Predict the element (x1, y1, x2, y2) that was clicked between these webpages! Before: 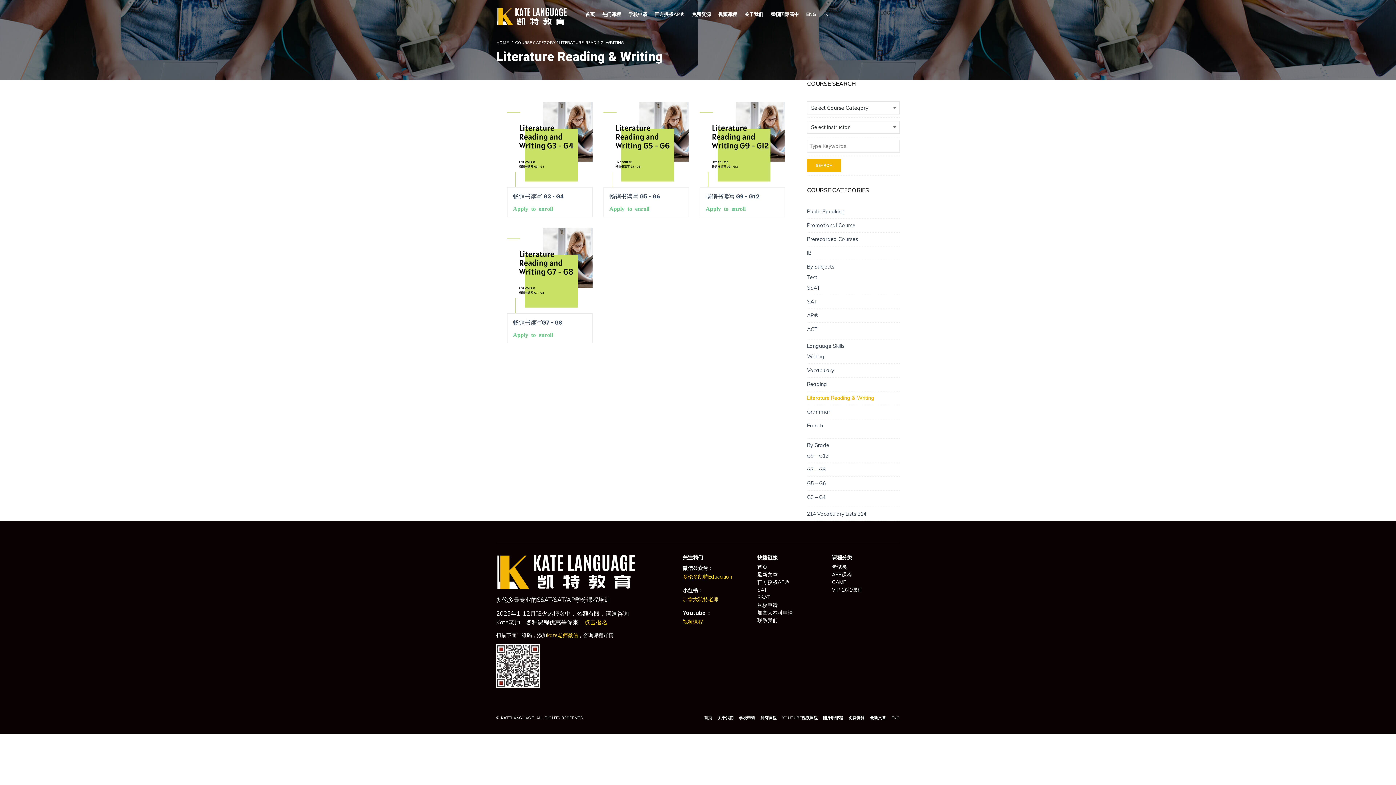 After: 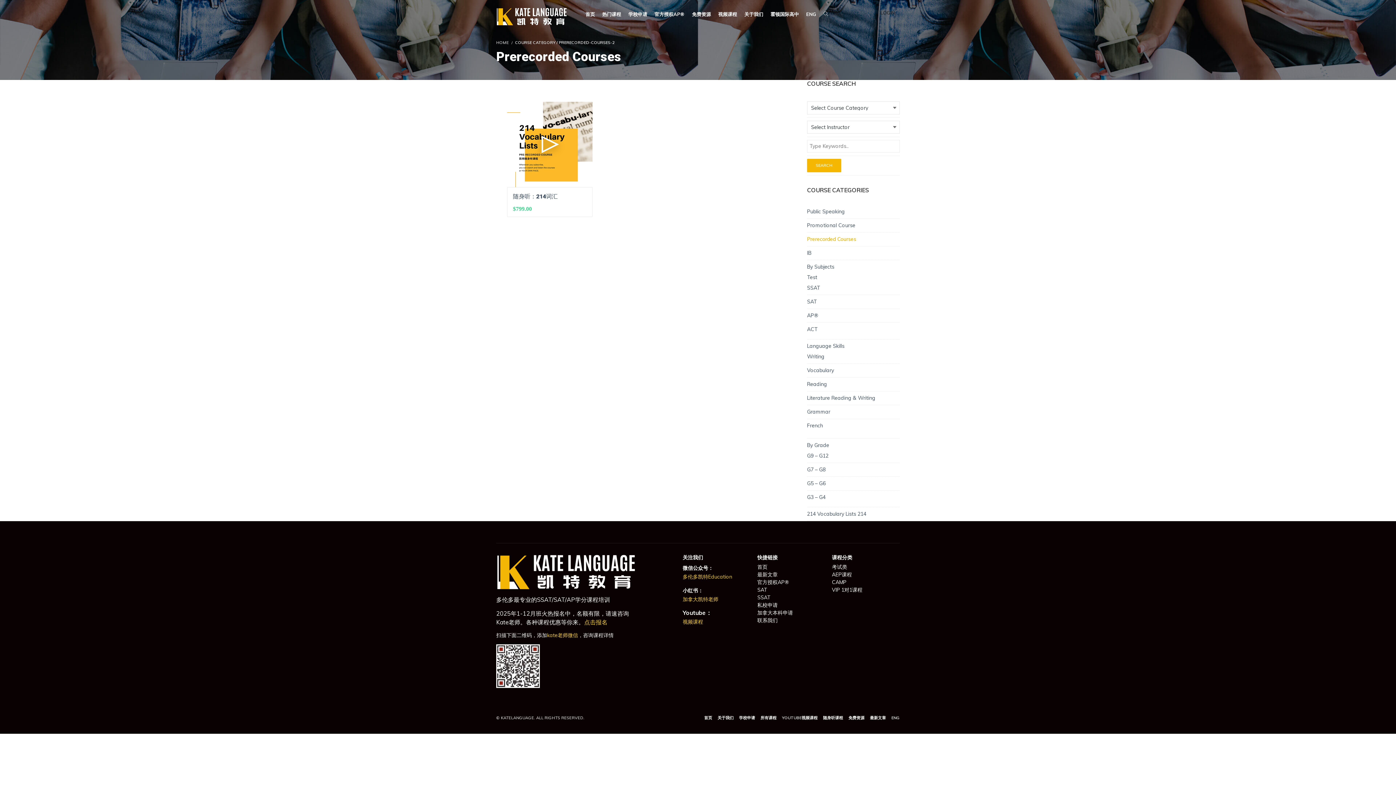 Action: bbox: (823, 715, 843, 720) label: 随身听课程